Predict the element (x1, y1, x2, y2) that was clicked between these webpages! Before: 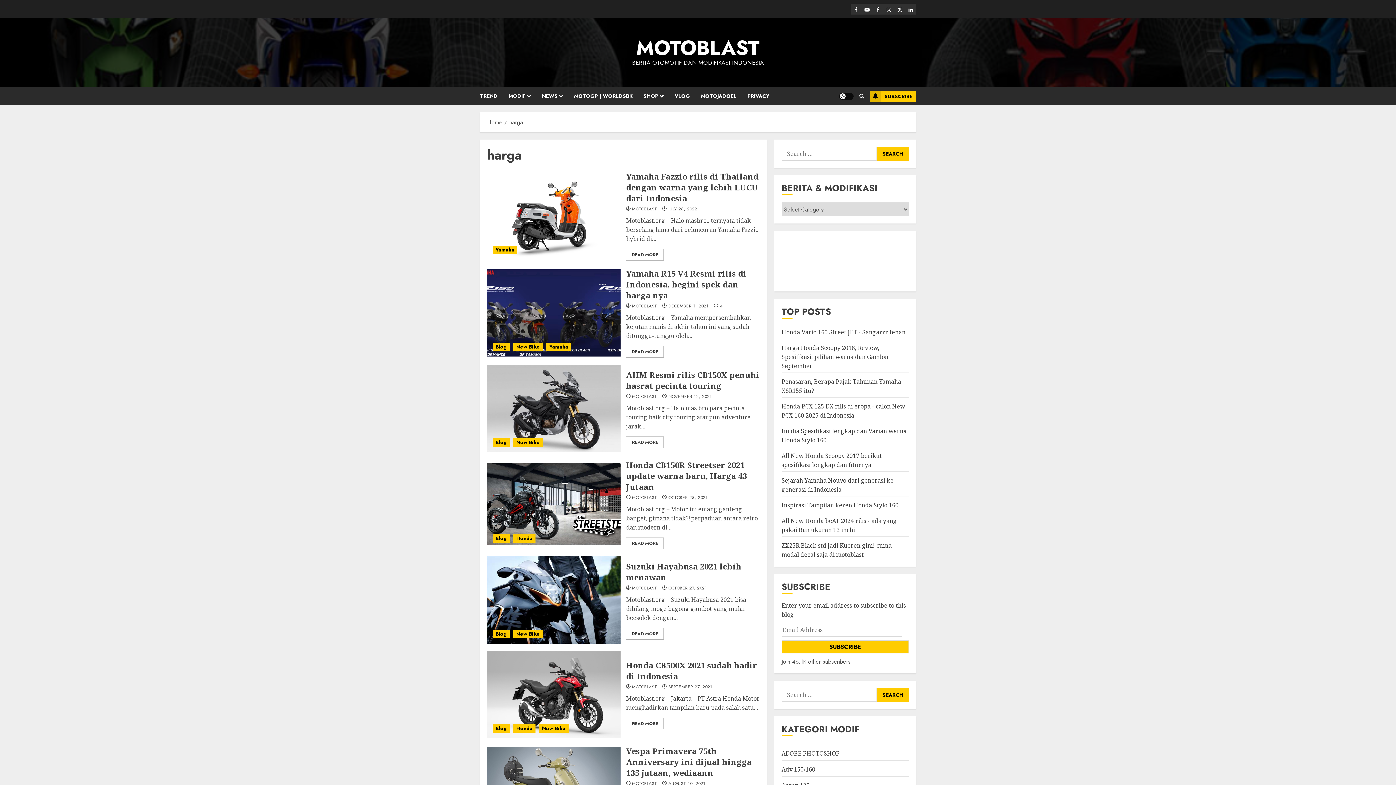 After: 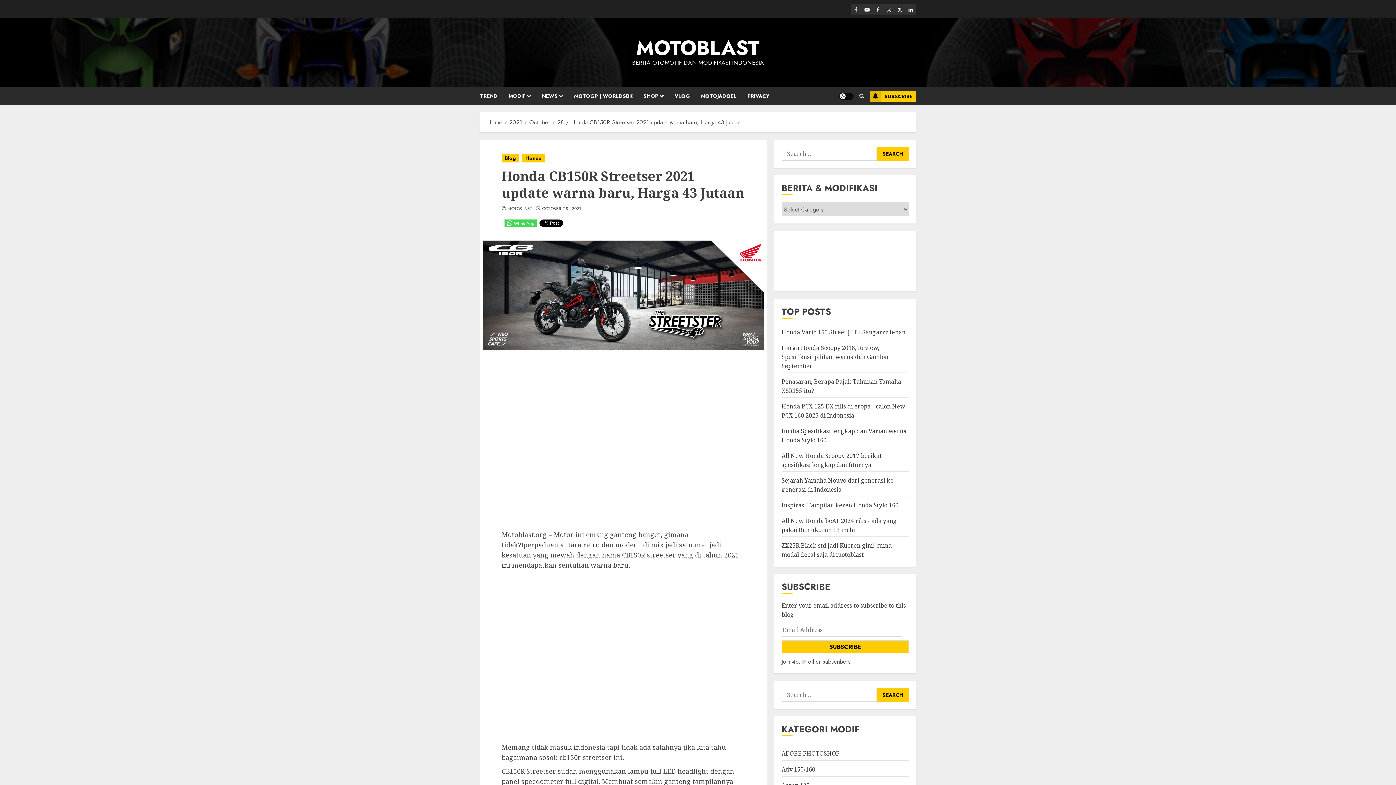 Action: label: Honda CB150R Streetser 2021 update warna baru, Harga 43 Jutaan bbox: (487, 460, 620, 548)